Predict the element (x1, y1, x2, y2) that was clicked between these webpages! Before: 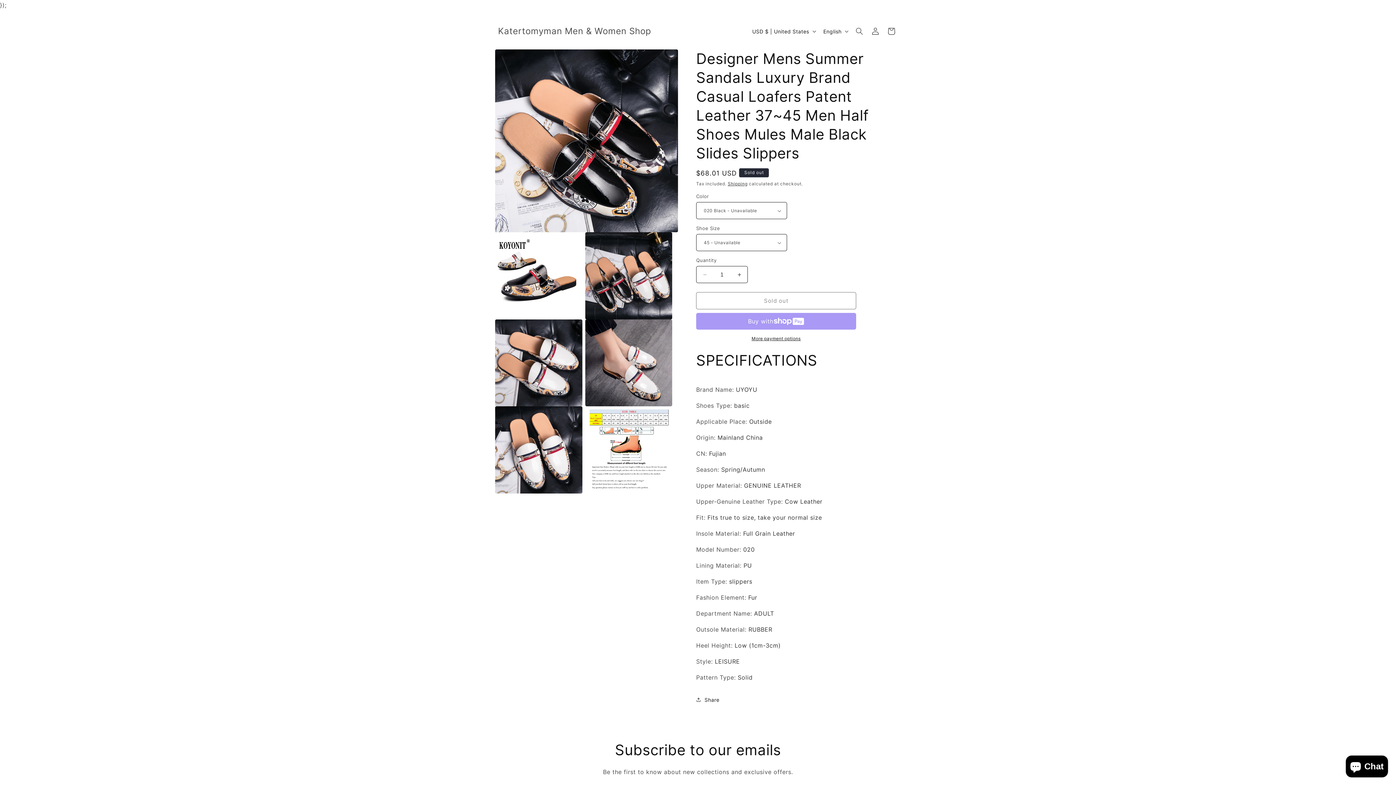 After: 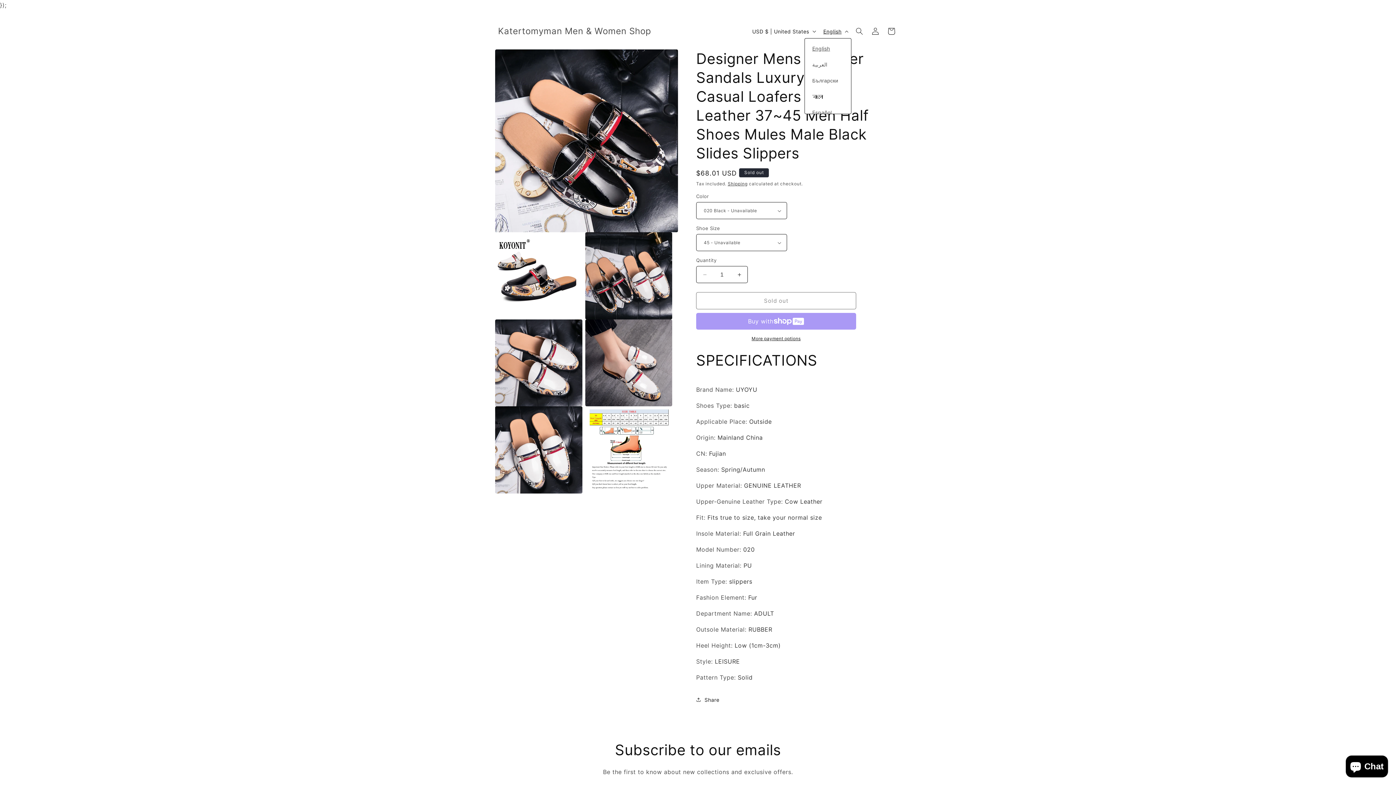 Action: label: English bbox: (819, 24, 851, 38)